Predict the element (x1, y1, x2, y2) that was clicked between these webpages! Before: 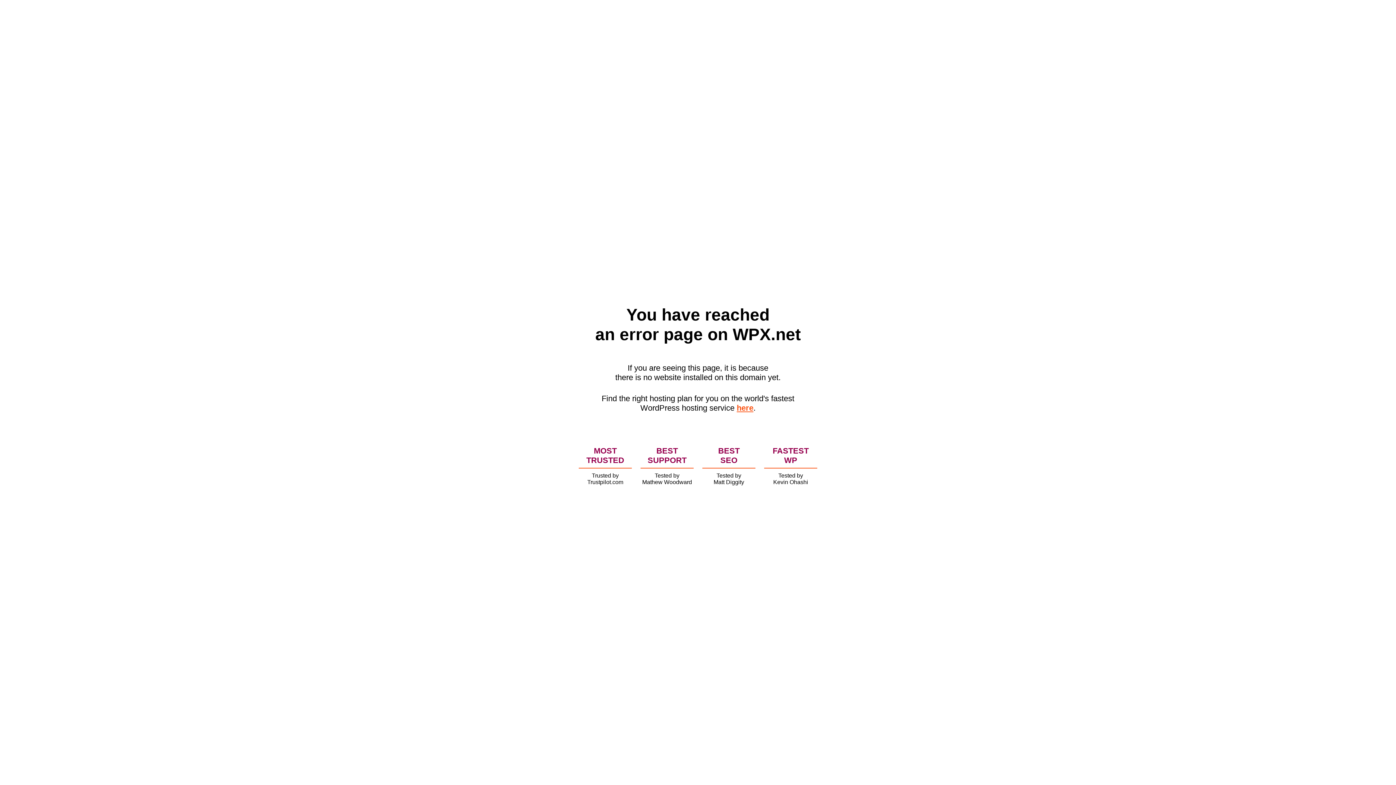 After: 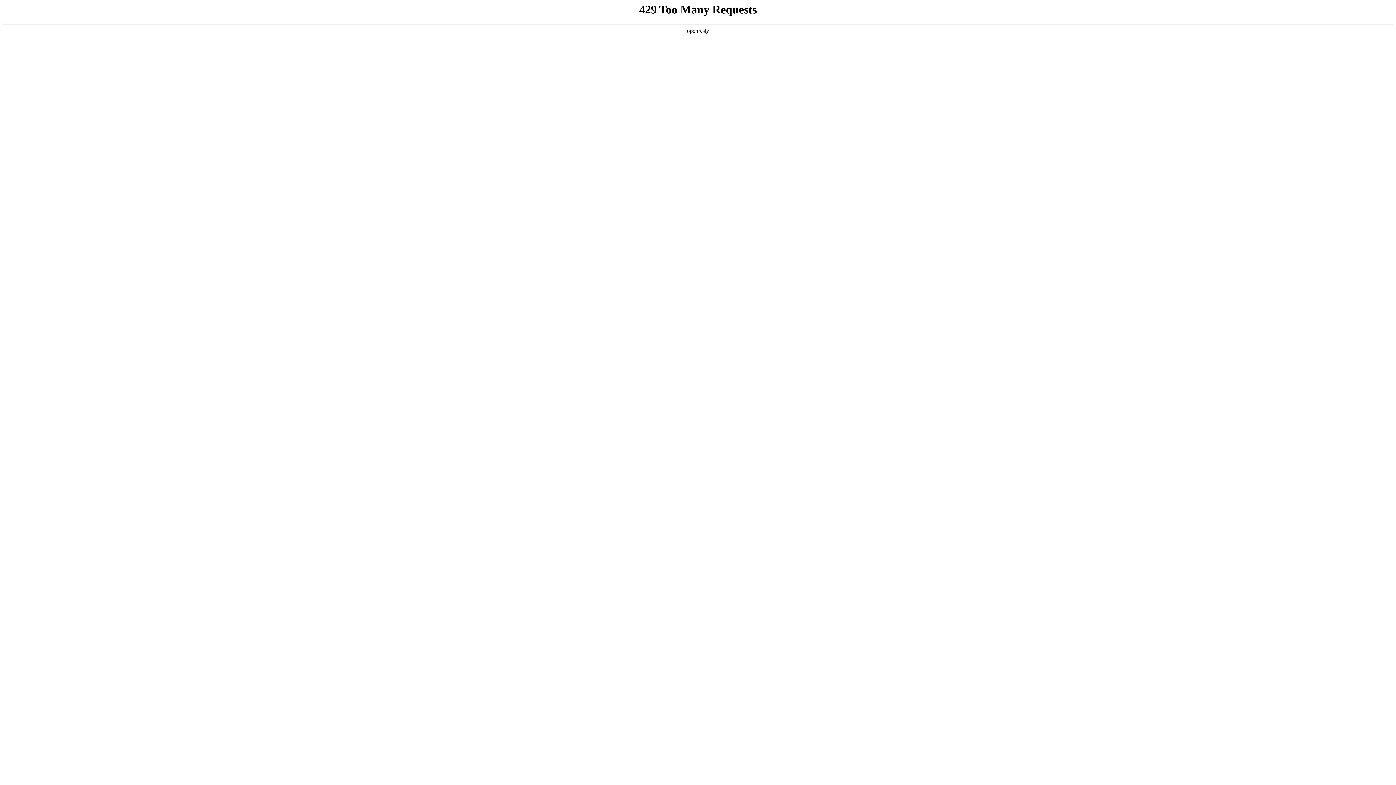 Action: bbox: (736, 403, 753, 412) label: here